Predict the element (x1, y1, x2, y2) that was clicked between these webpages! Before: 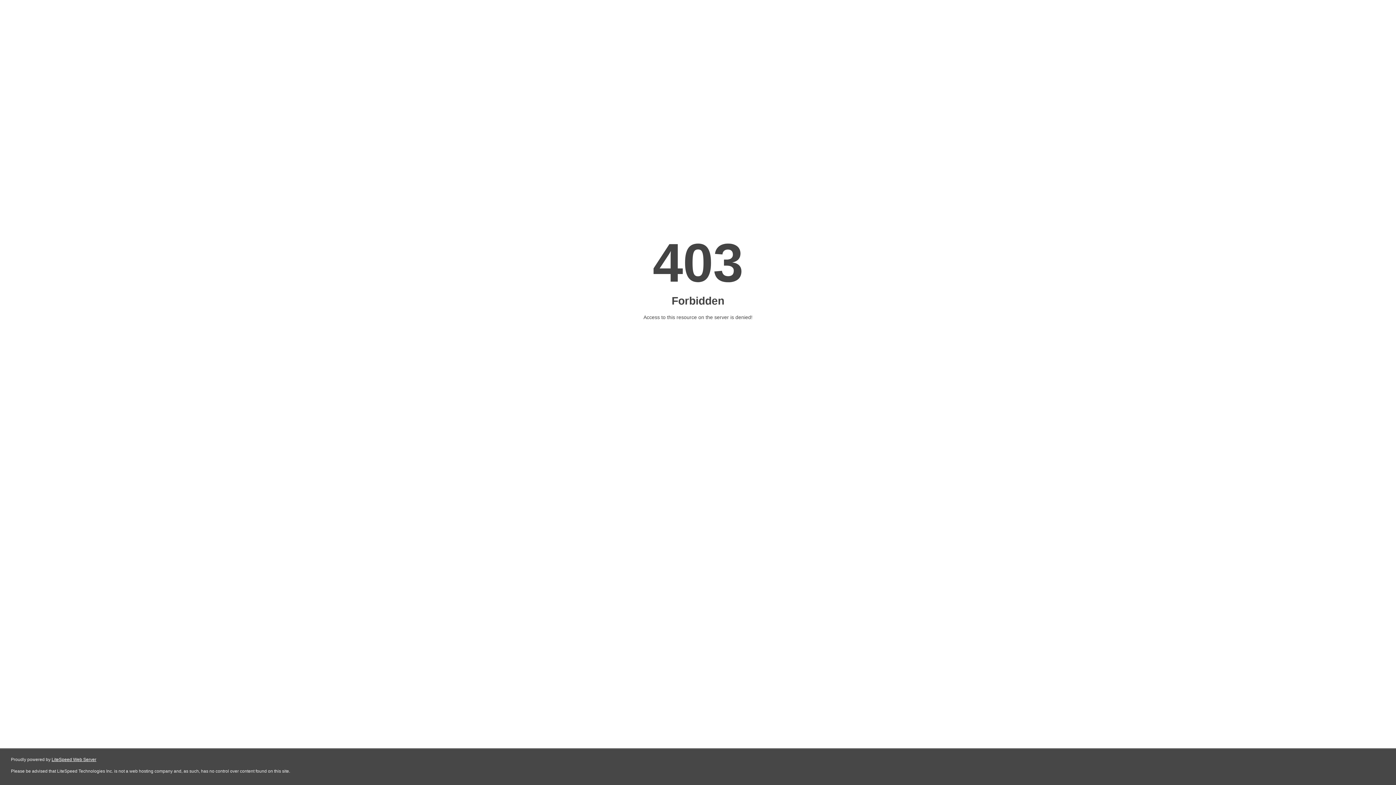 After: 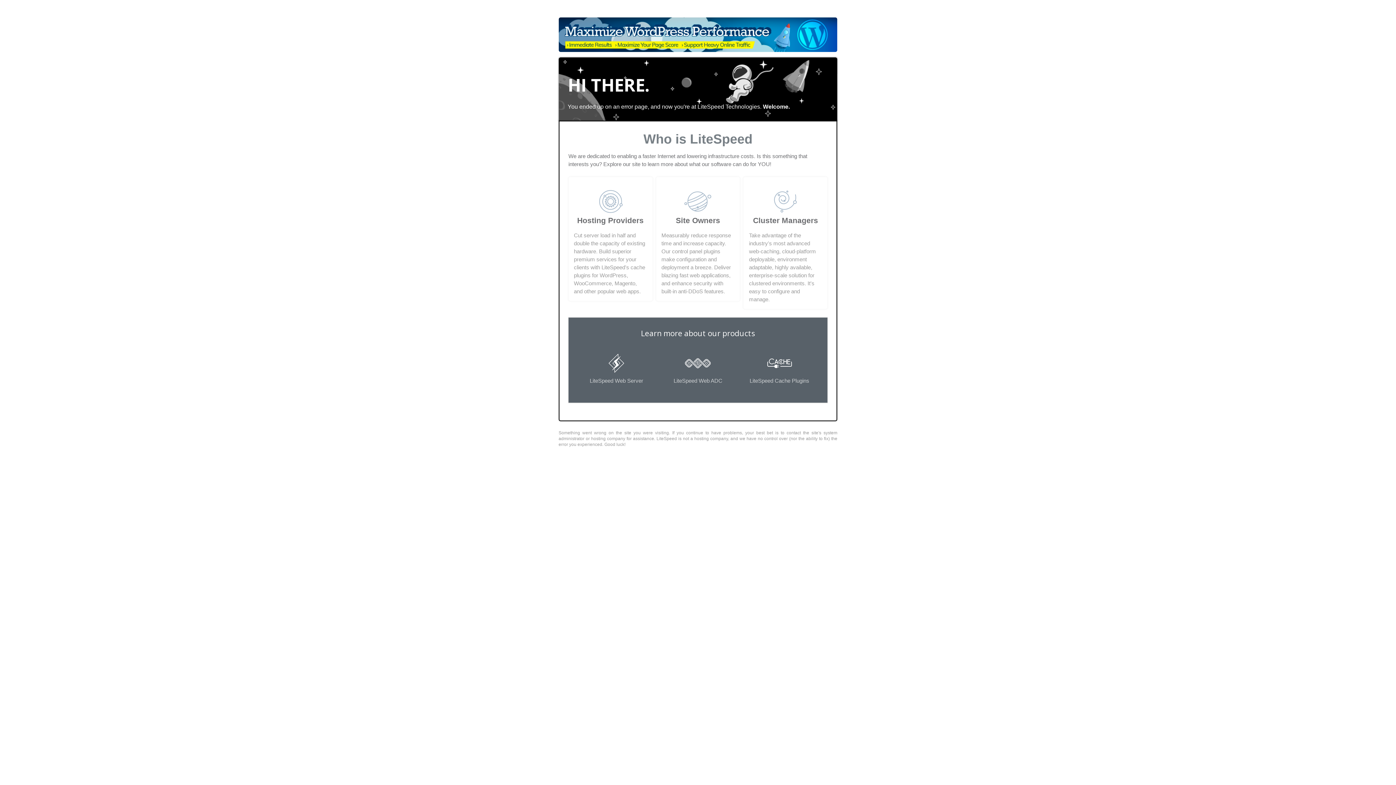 Action: bbox: (51, 757, 96, 762) label: LiteSpeed Web Server